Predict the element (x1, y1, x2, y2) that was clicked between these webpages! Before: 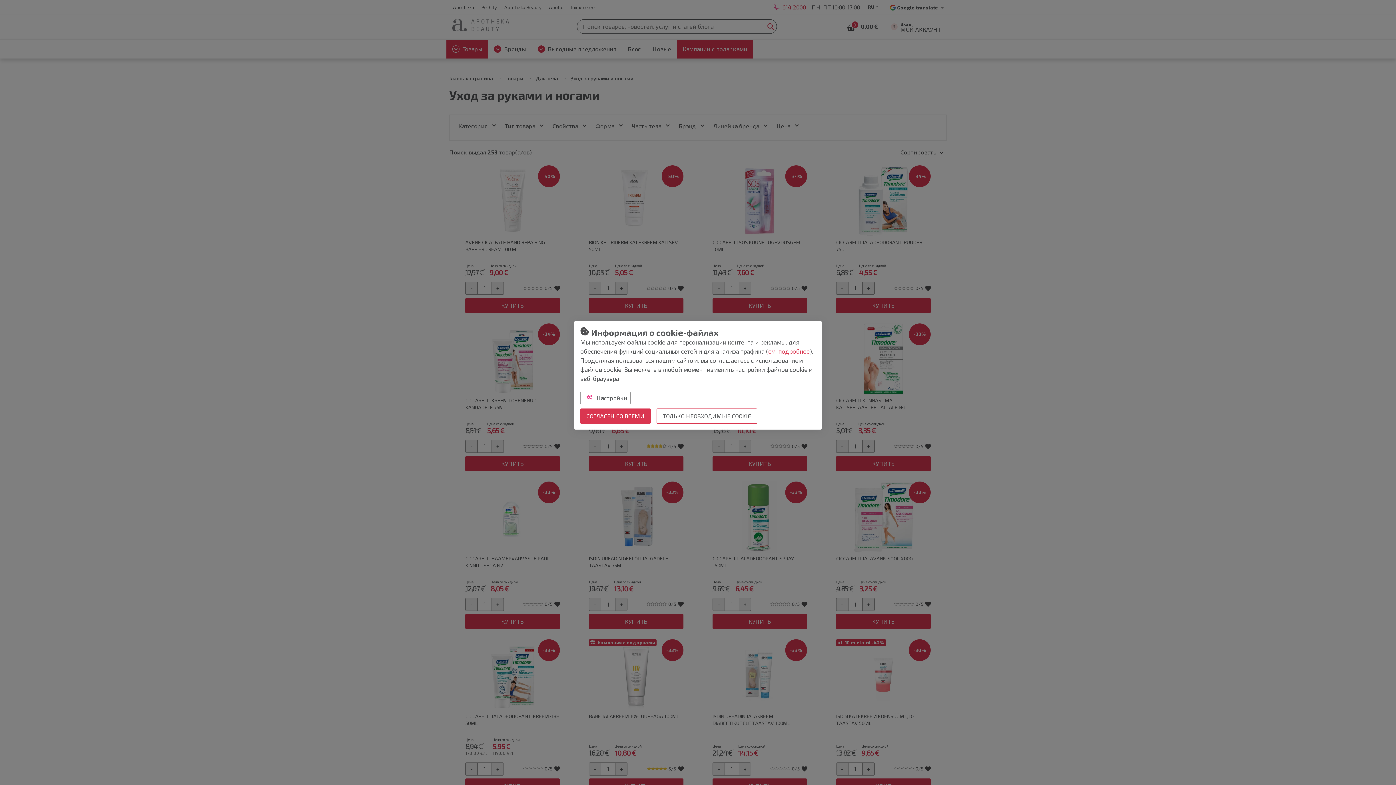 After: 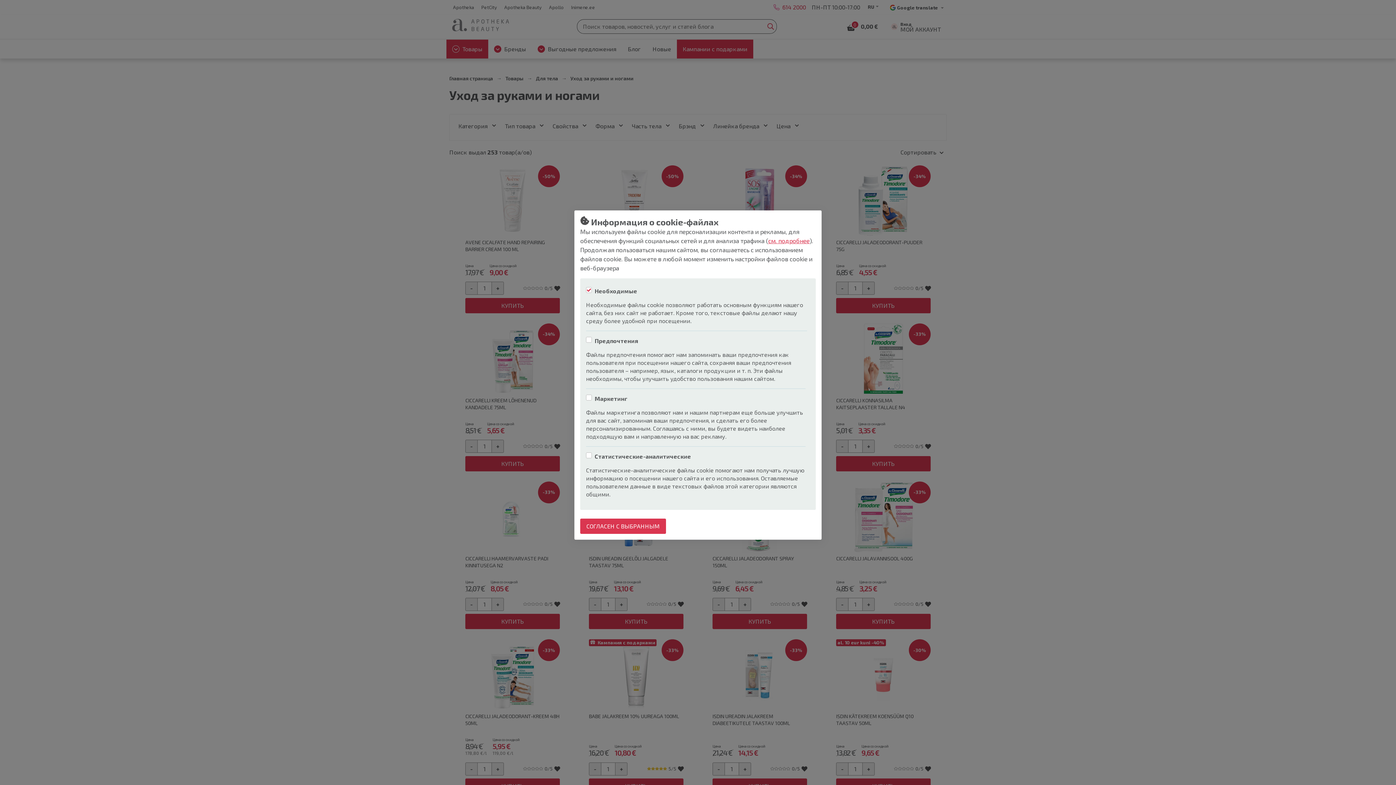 Action: bbox: (580, 391, 630, 404) label:  Настройки